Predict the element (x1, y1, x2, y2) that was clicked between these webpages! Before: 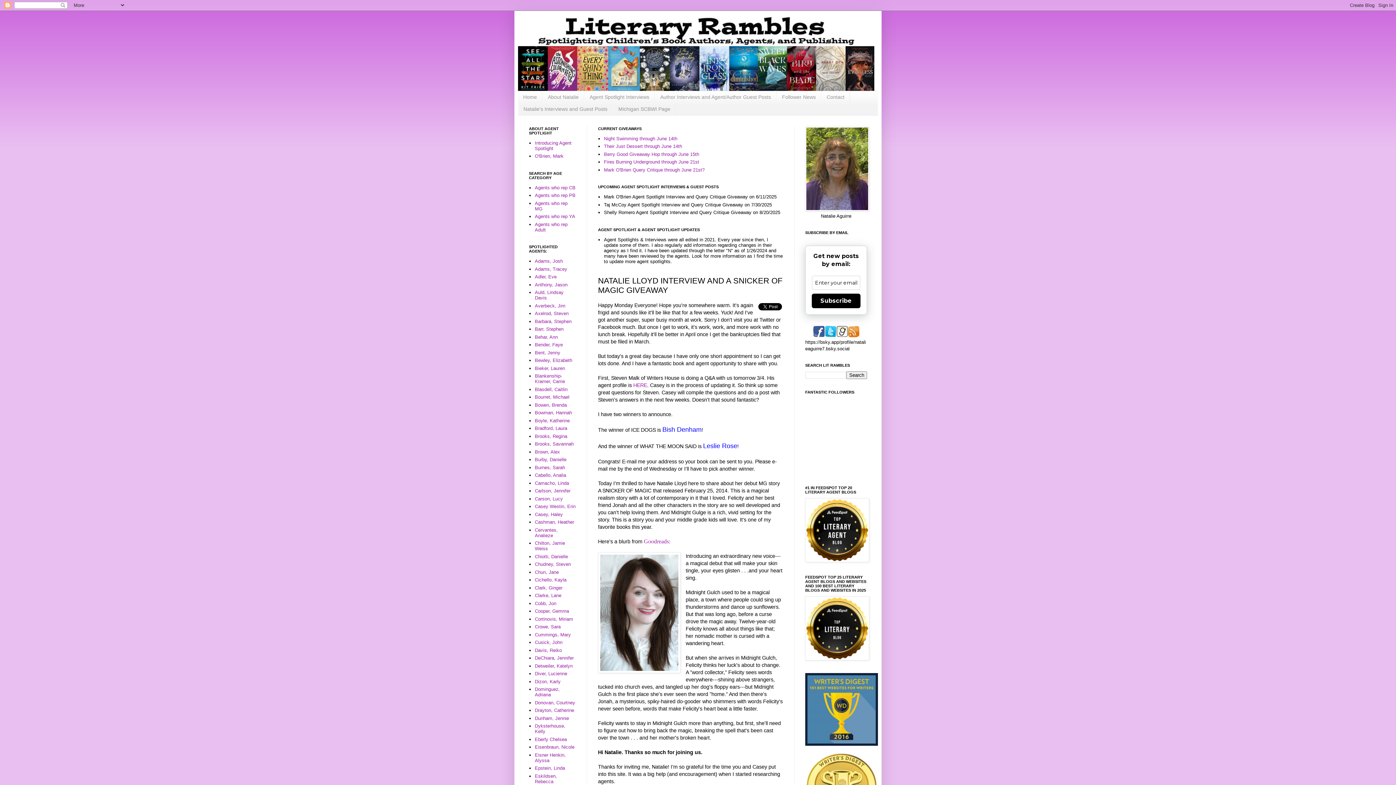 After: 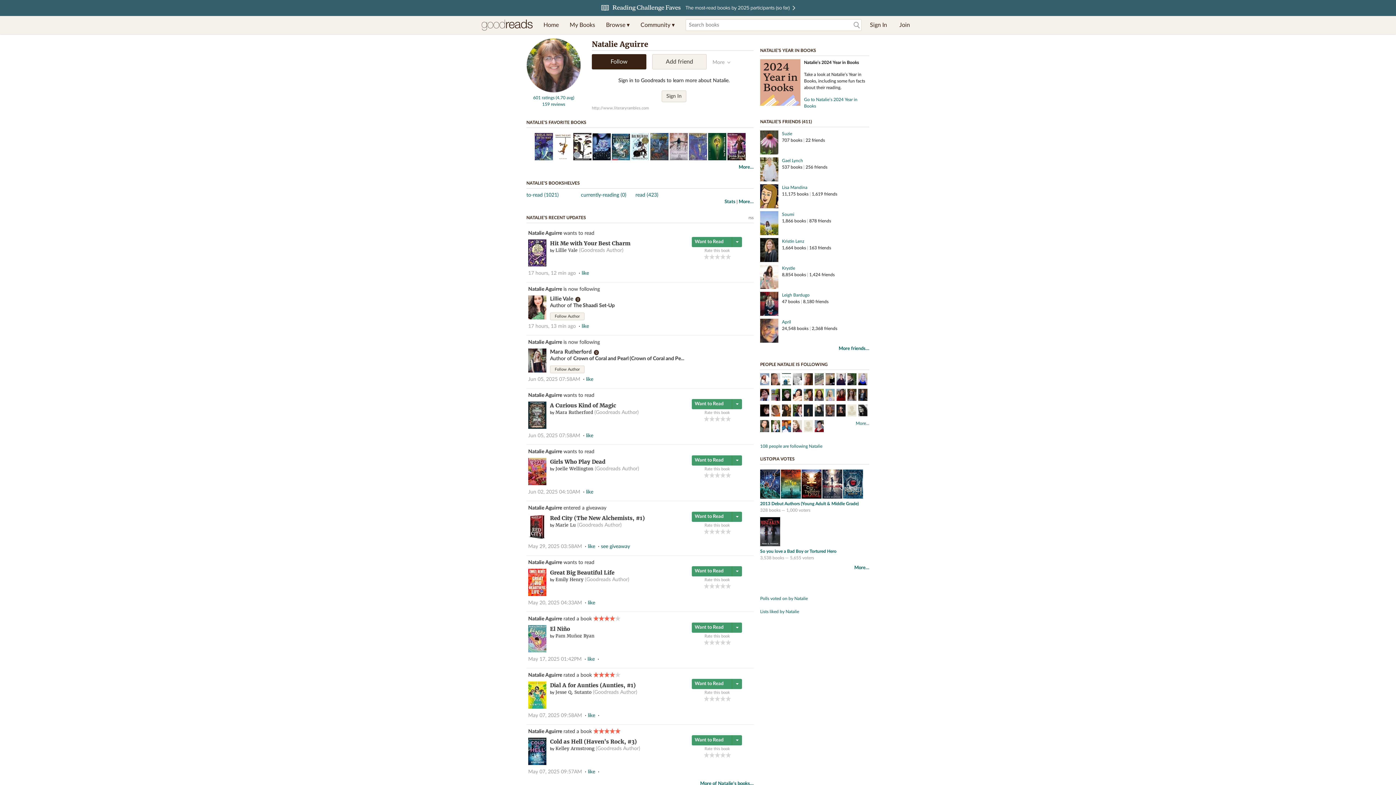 Action: bbox: (836, 332, 848, 338)